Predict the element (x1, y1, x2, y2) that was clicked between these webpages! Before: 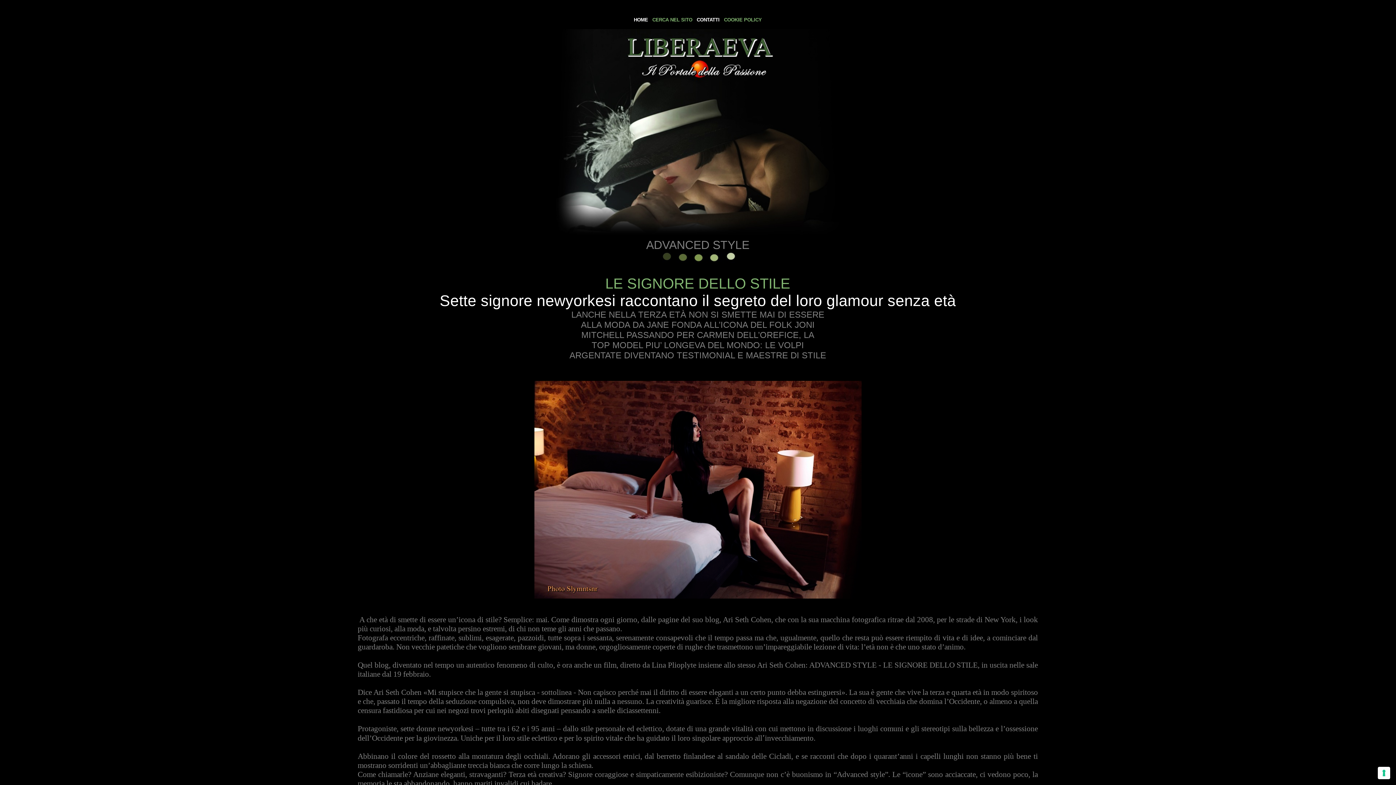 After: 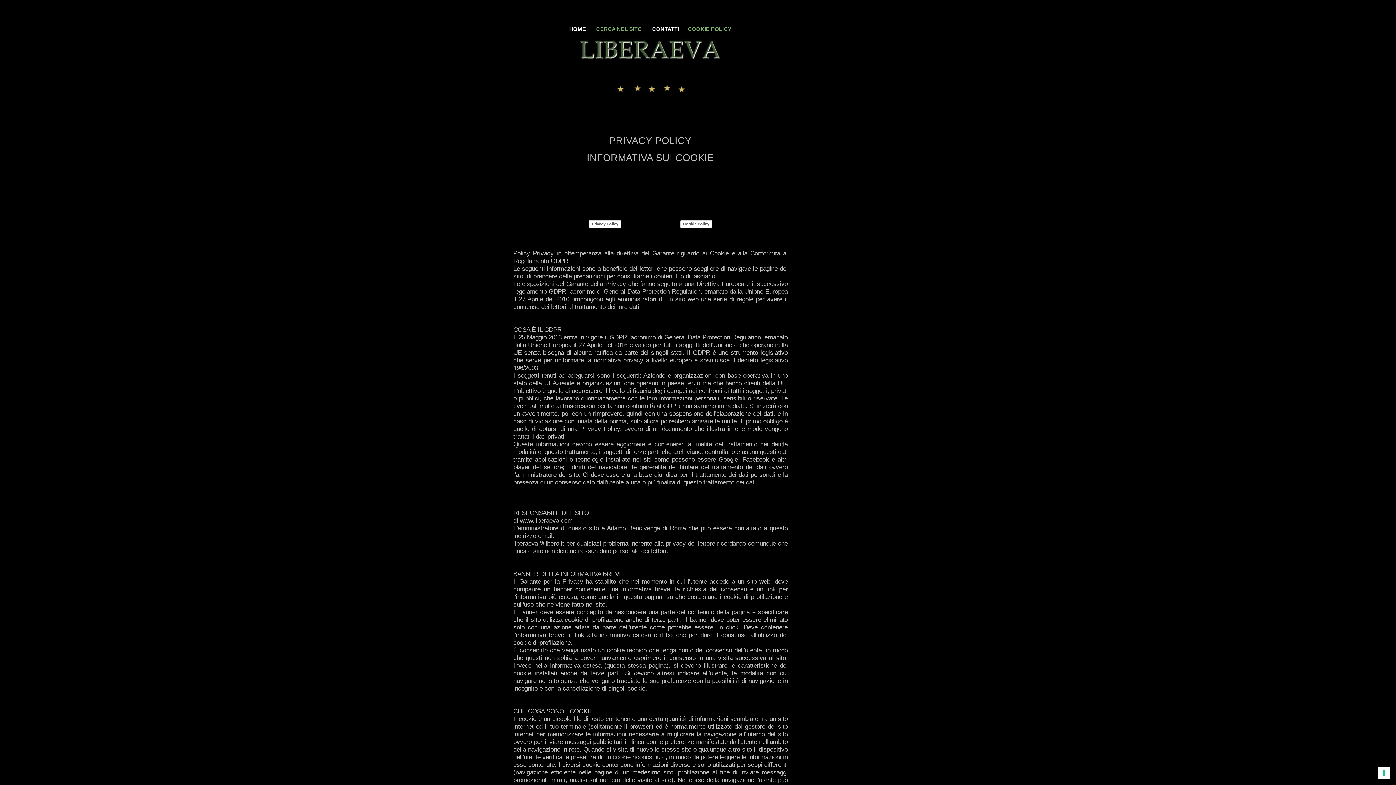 Action: bbox: (724, 16, 762, 22) label: COOKIE POLICY